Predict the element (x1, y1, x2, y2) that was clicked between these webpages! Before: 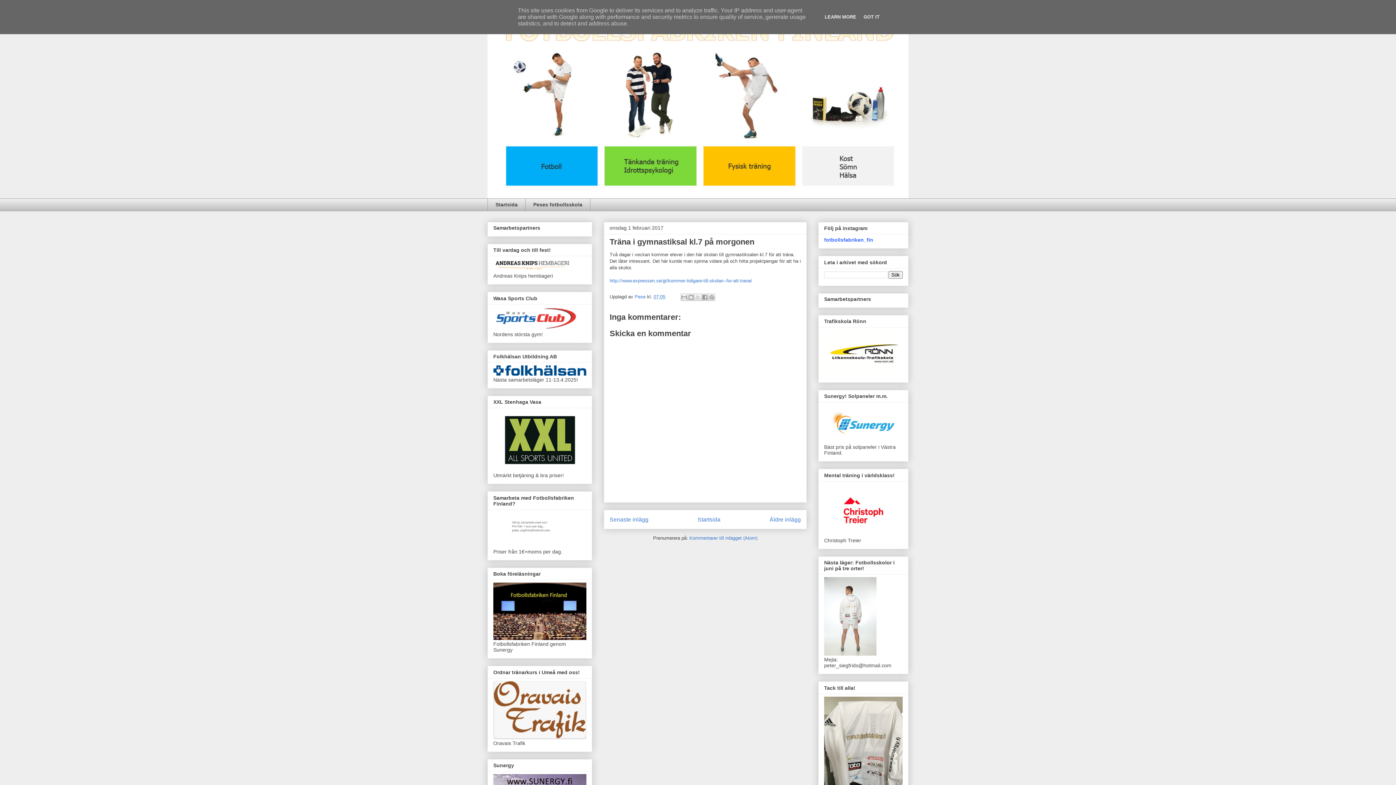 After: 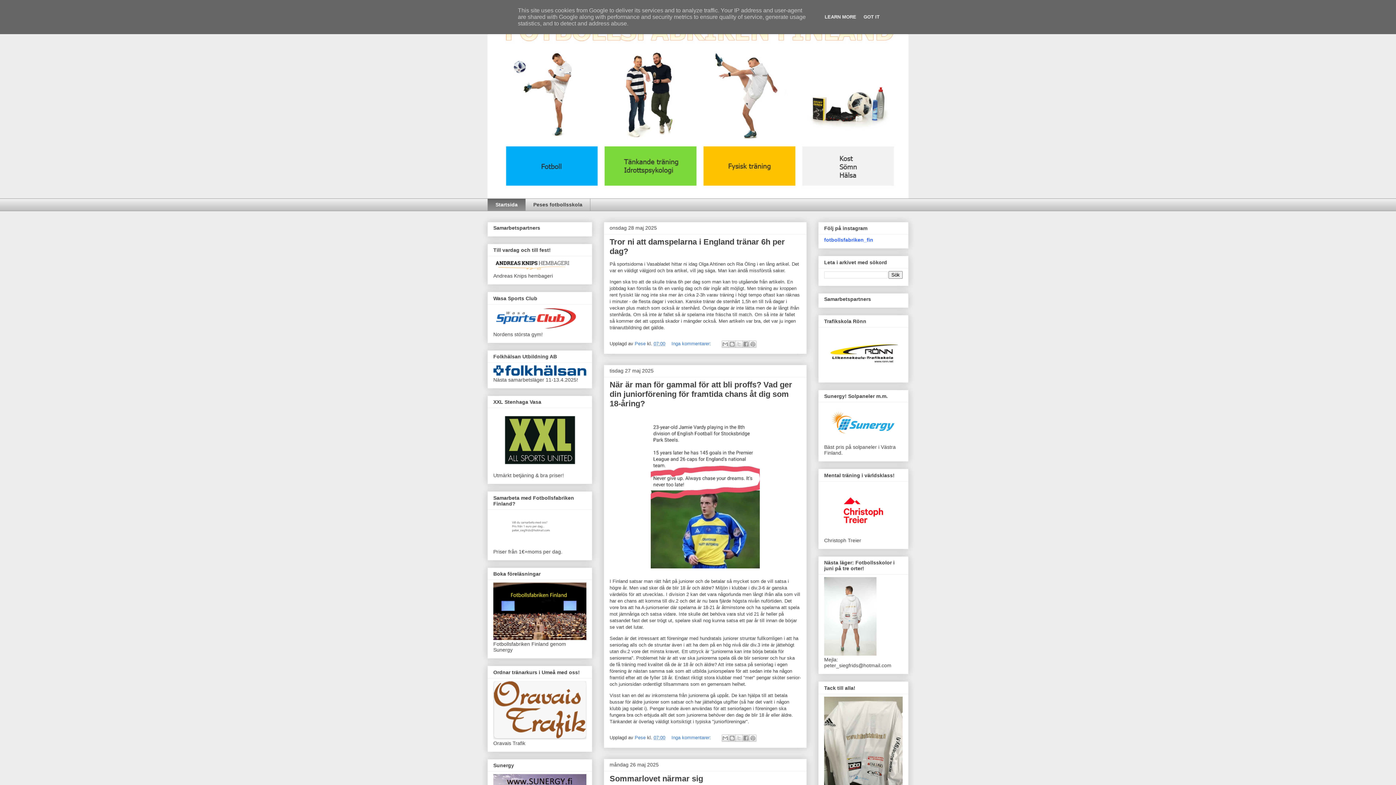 Action: bbox: (487, 10, 908, 198)